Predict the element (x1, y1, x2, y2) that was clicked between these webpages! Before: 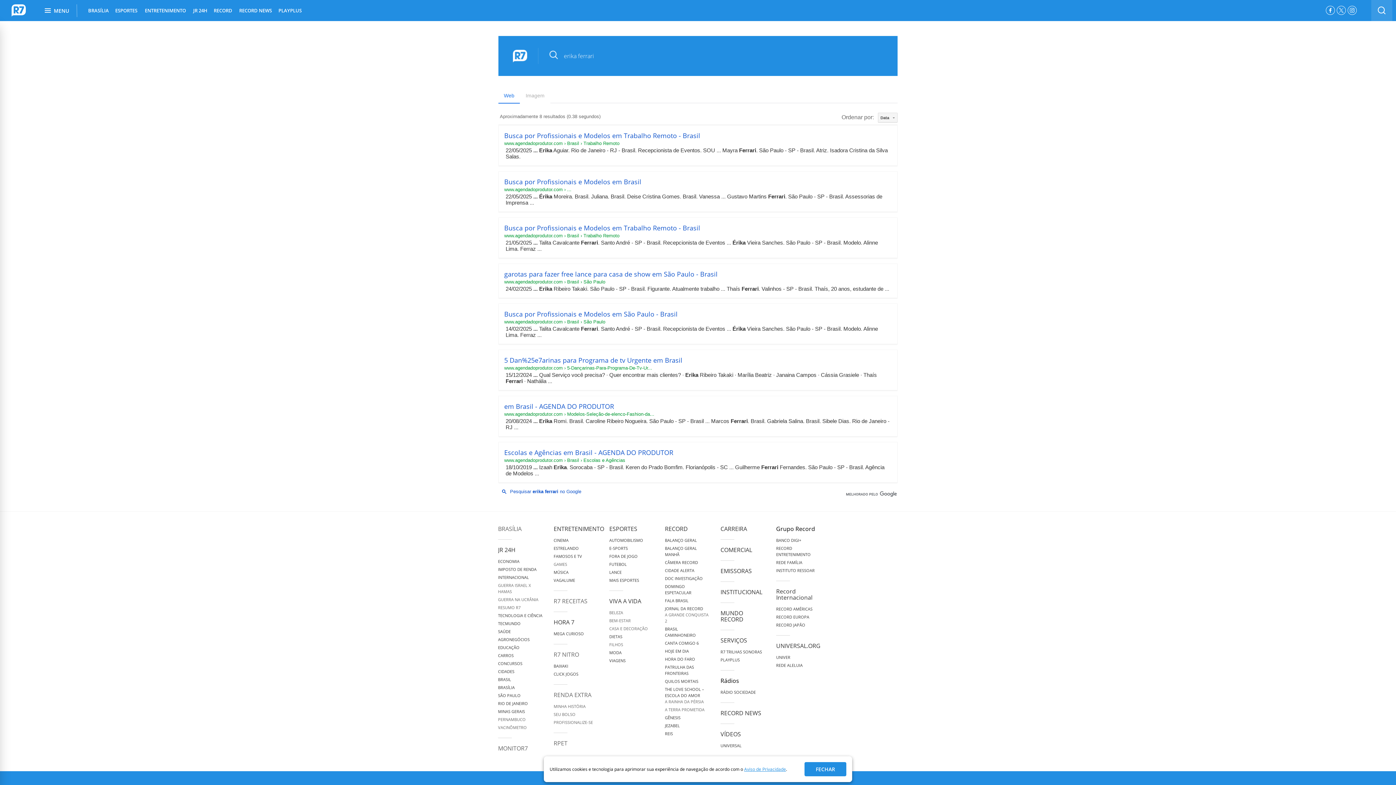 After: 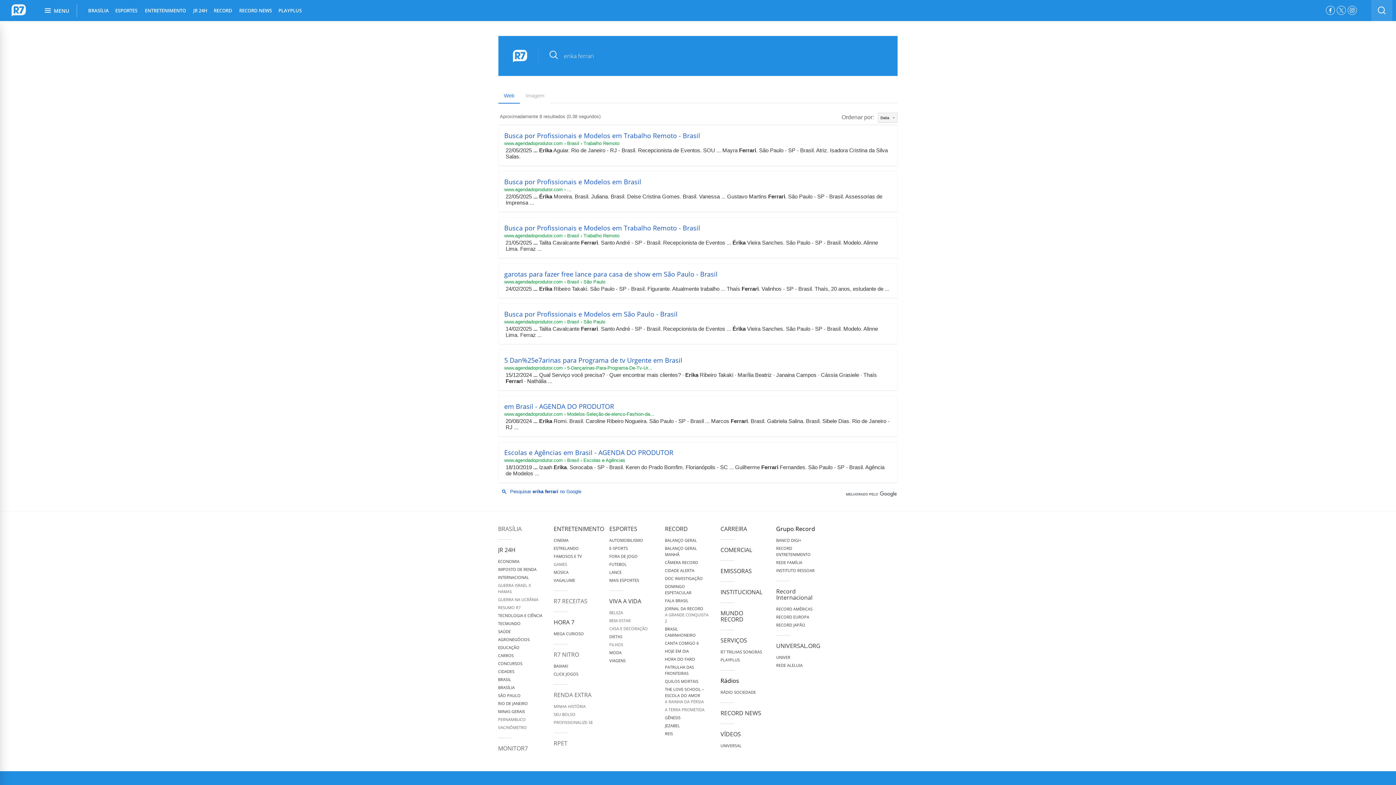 Action: bbox: (804, 762, 846, 776) label: FECHAR